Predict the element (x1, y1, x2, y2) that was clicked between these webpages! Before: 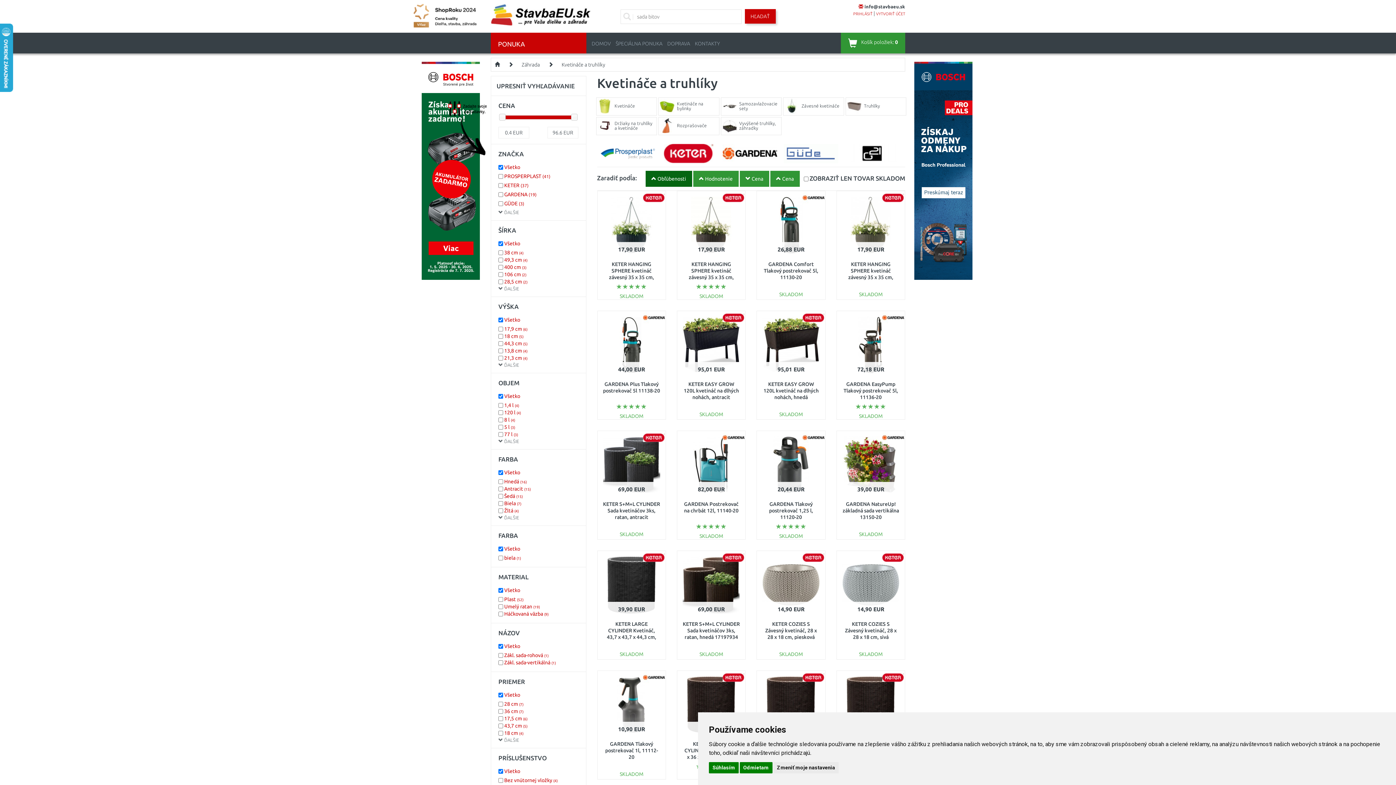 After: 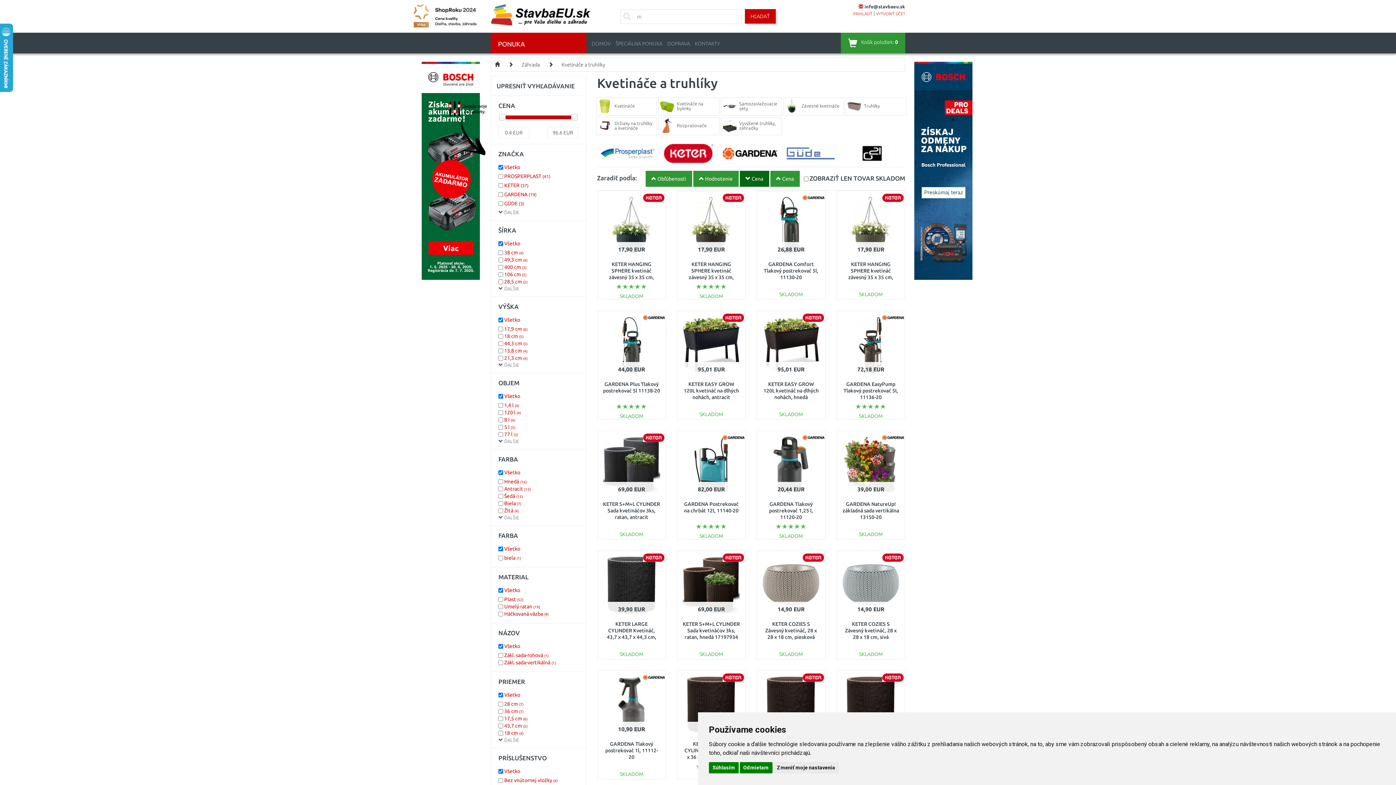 Action: label:  Cena bbox: (739, 170, 769, 186)